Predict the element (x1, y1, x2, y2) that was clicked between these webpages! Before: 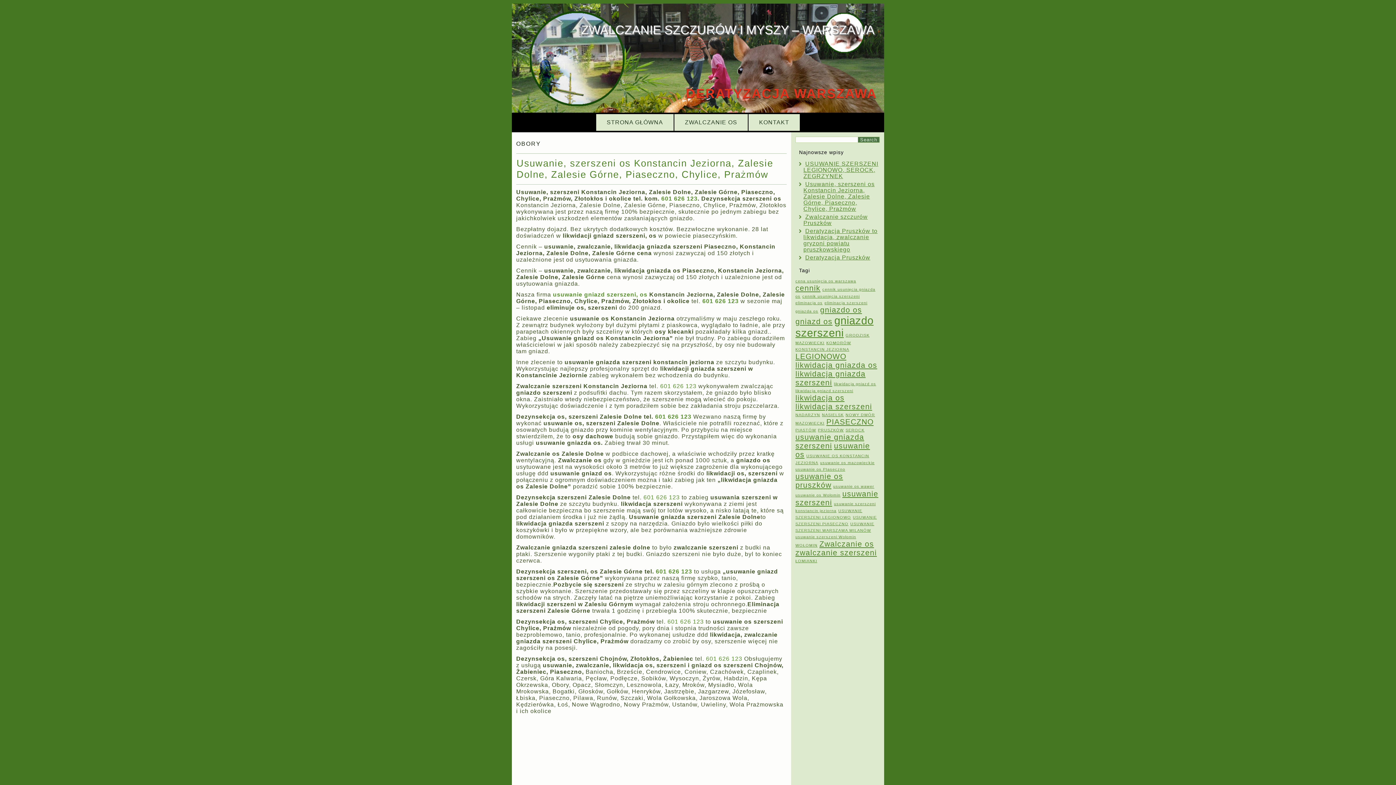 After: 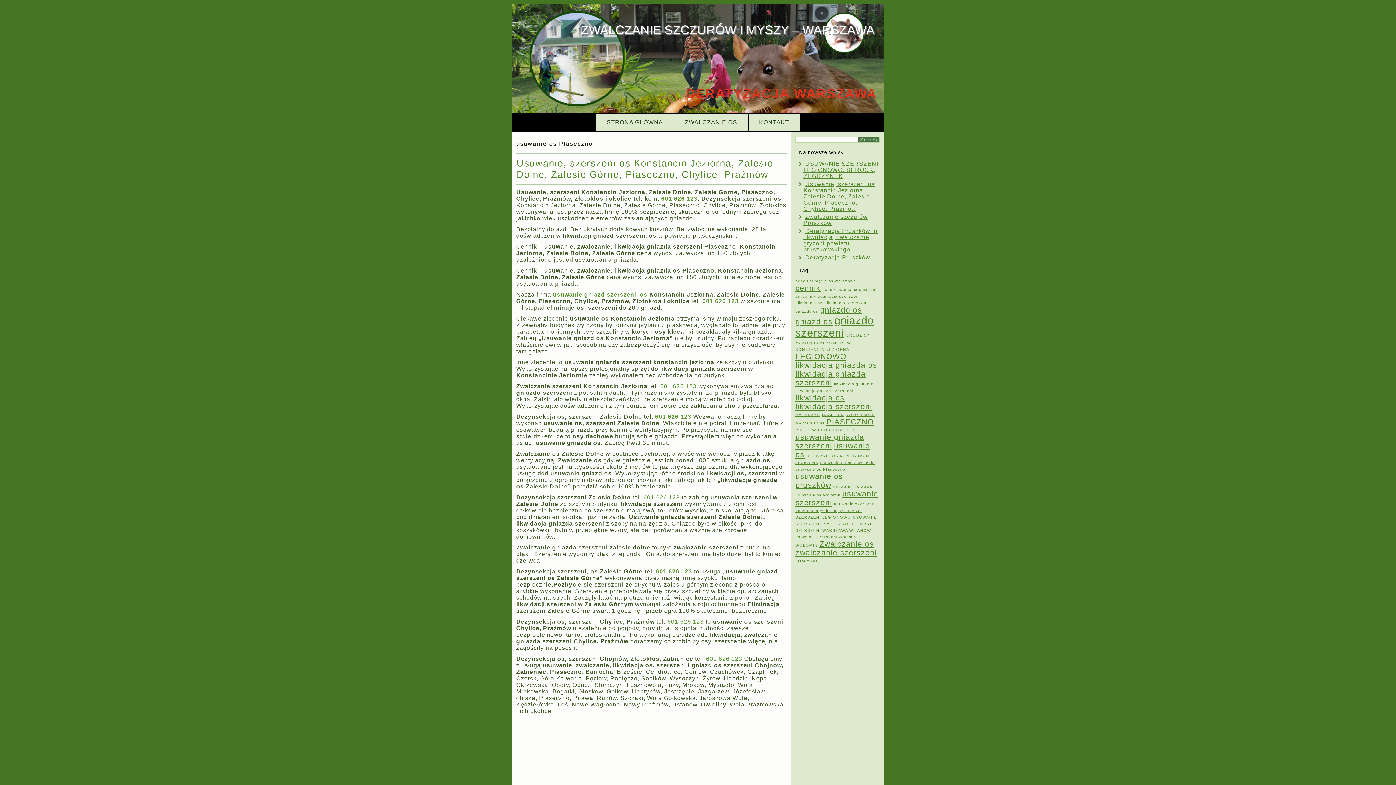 Action: bbox: (795, 467, 845, 471) label: usuwanie os PIaseczno (2 elementy)